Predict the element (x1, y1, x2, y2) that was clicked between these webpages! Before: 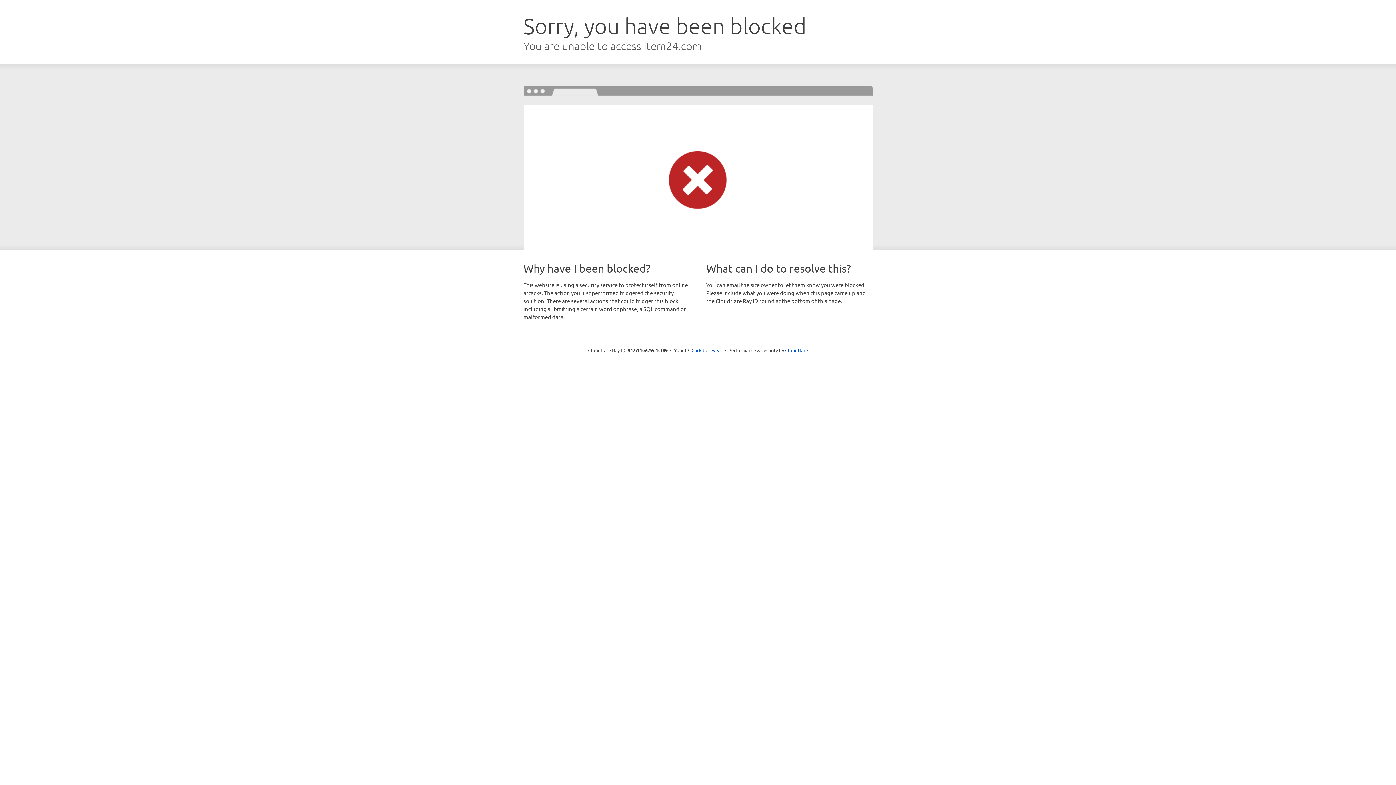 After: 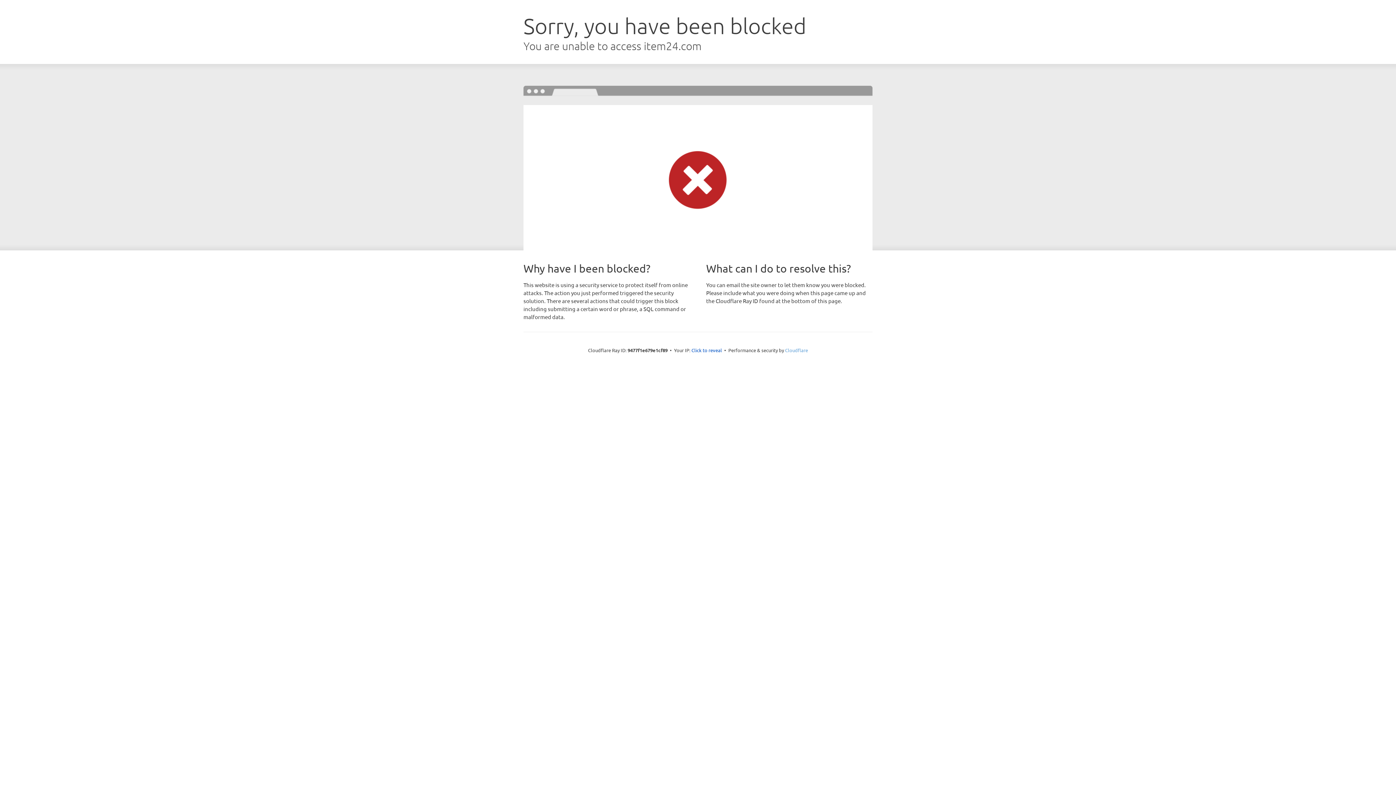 Action: label: Cloudflare bbox: (785, 347, 808, 353)